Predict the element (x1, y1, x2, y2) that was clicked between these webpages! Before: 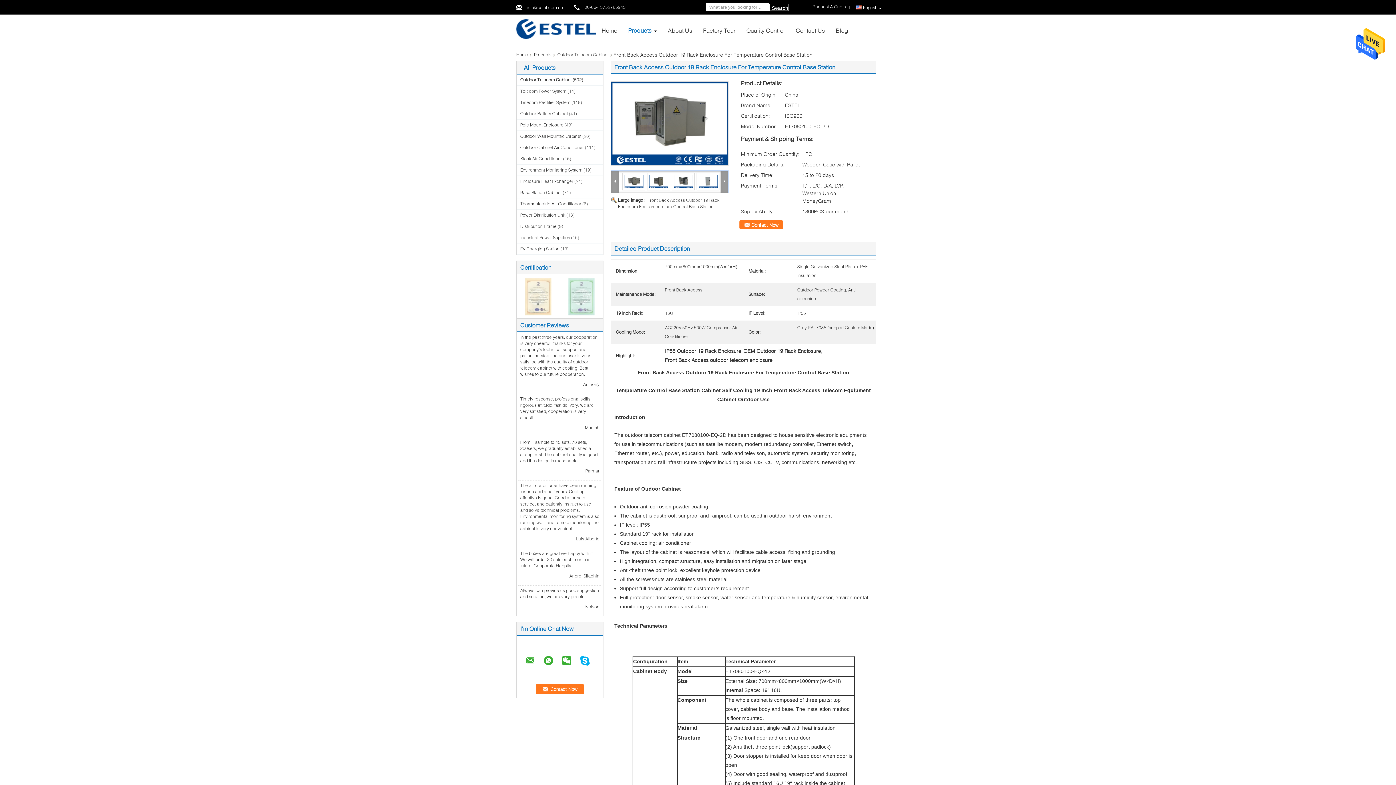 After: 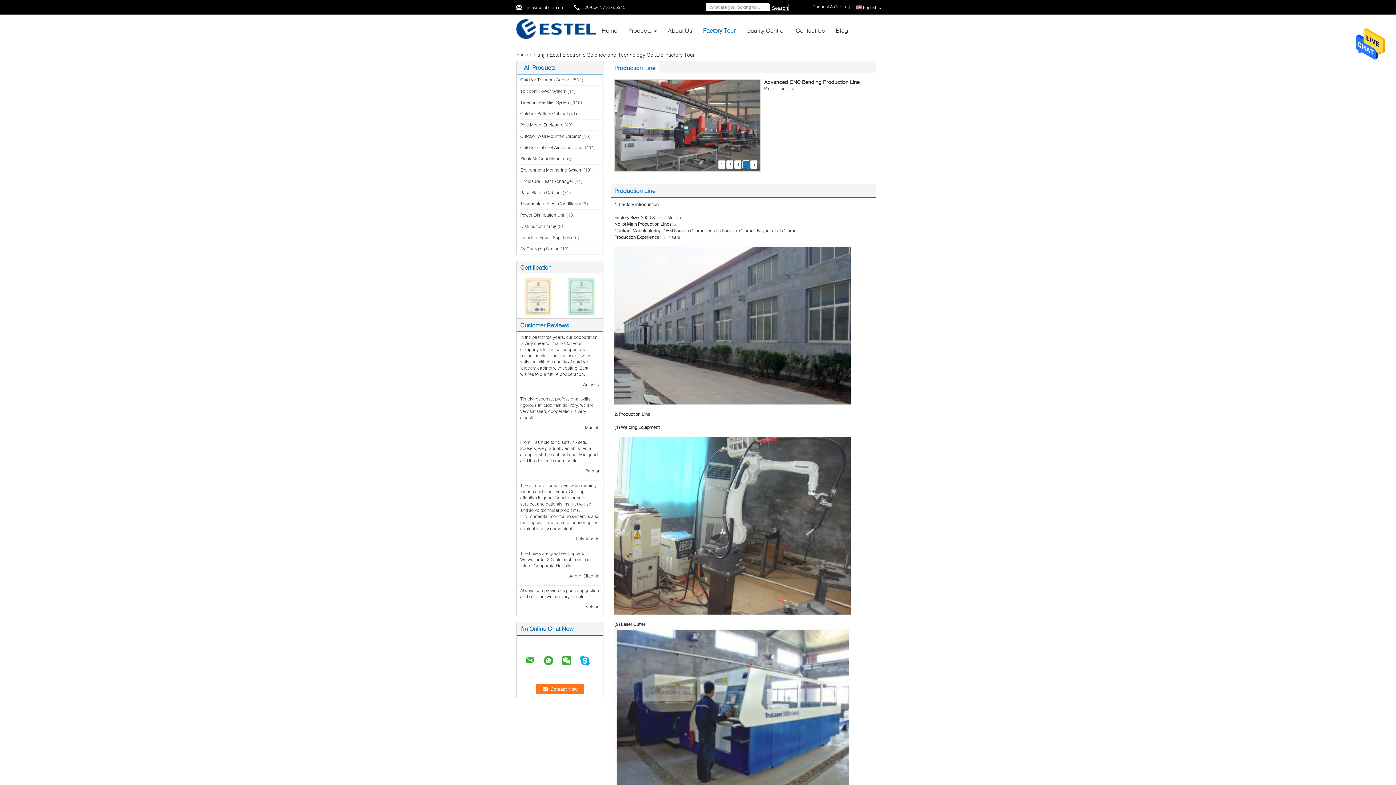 Action: bbox: (703, 26, 735, 33) label: Factory Tour